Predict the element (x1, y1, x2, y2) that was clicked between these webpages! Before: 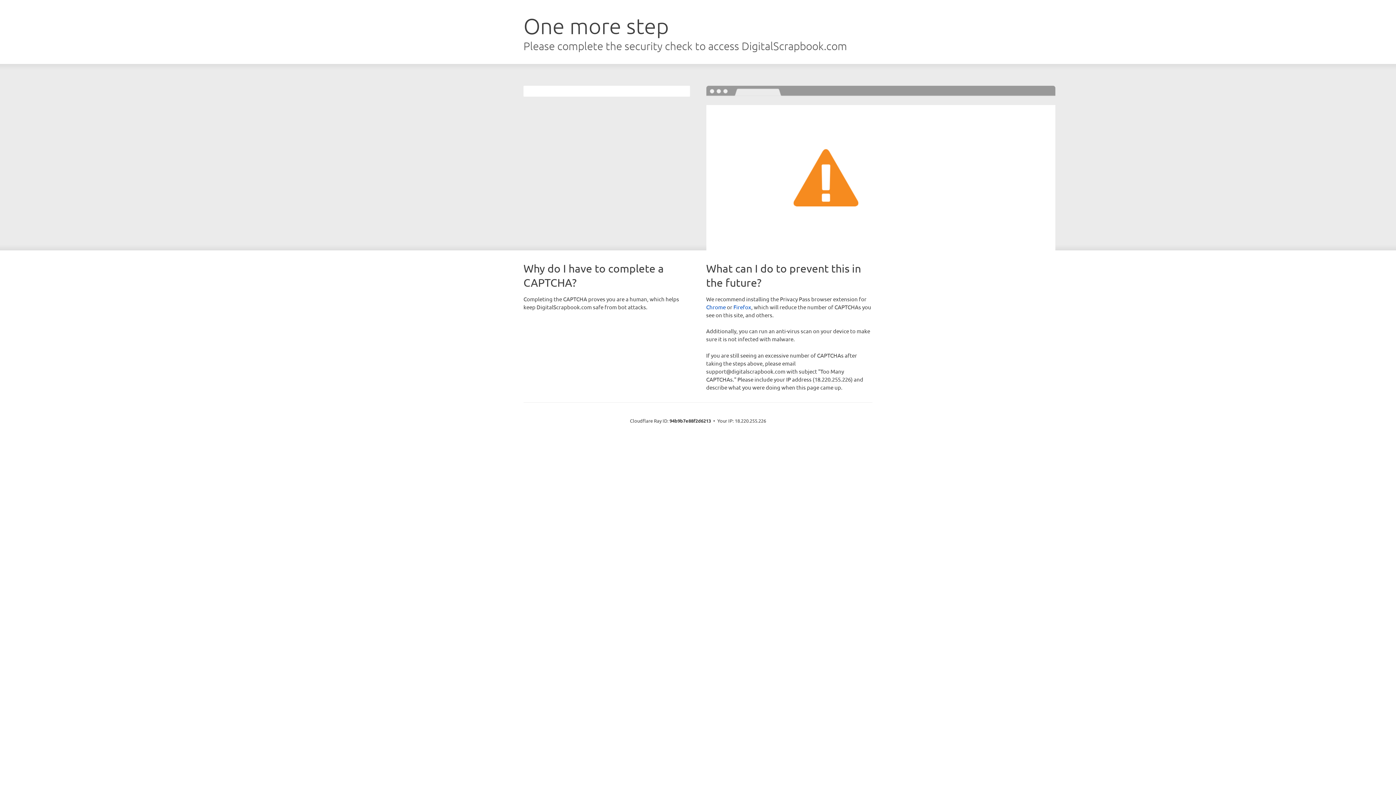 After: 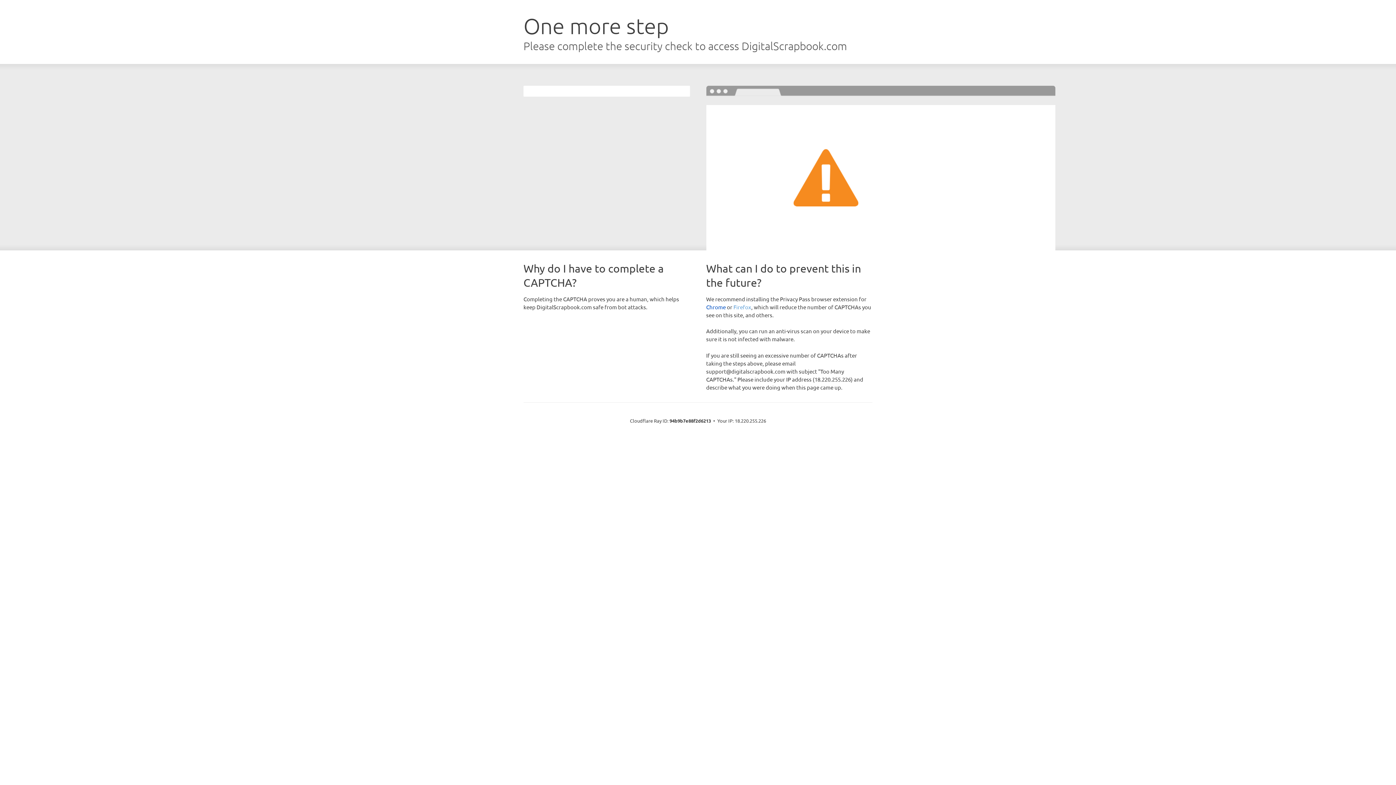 Action: label: Firefox bbox: (733, 303, 751, 310)